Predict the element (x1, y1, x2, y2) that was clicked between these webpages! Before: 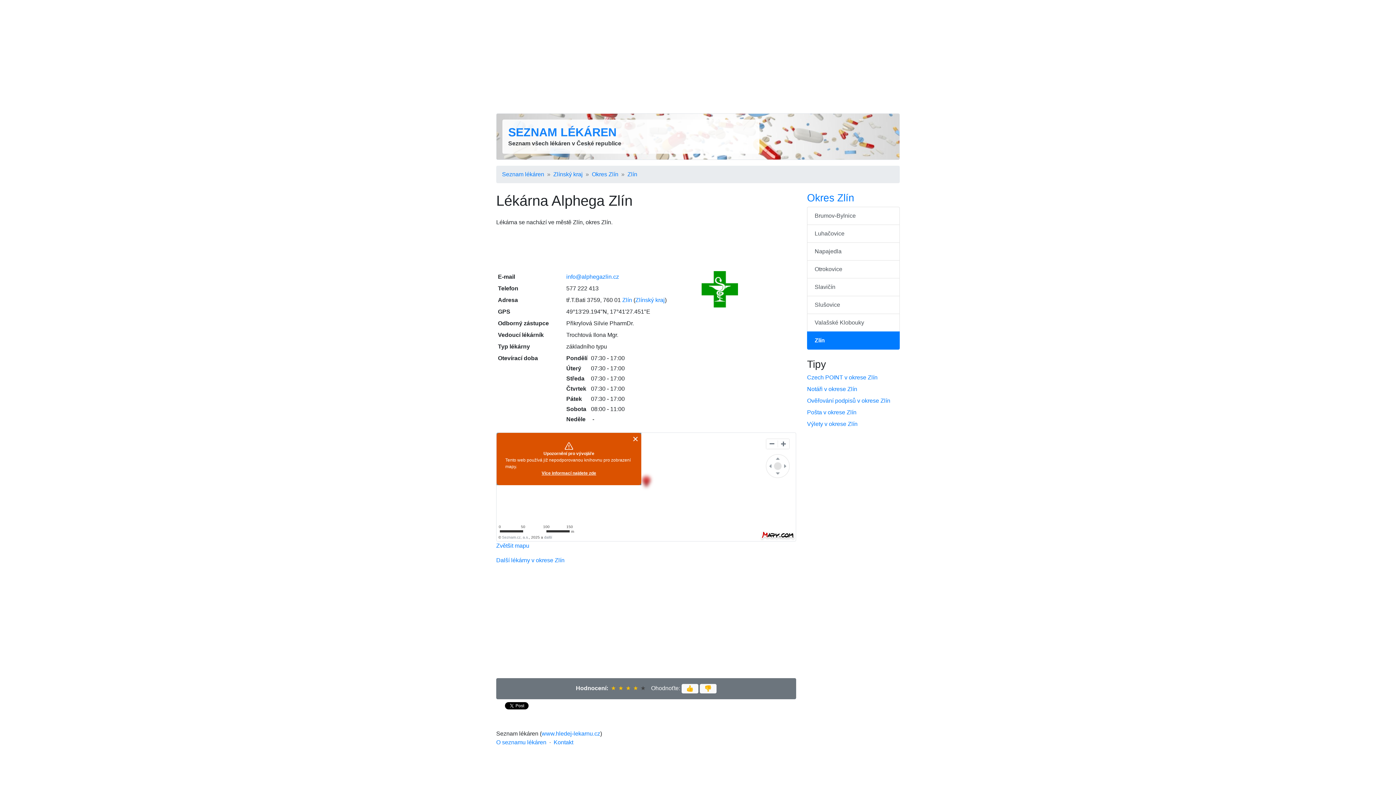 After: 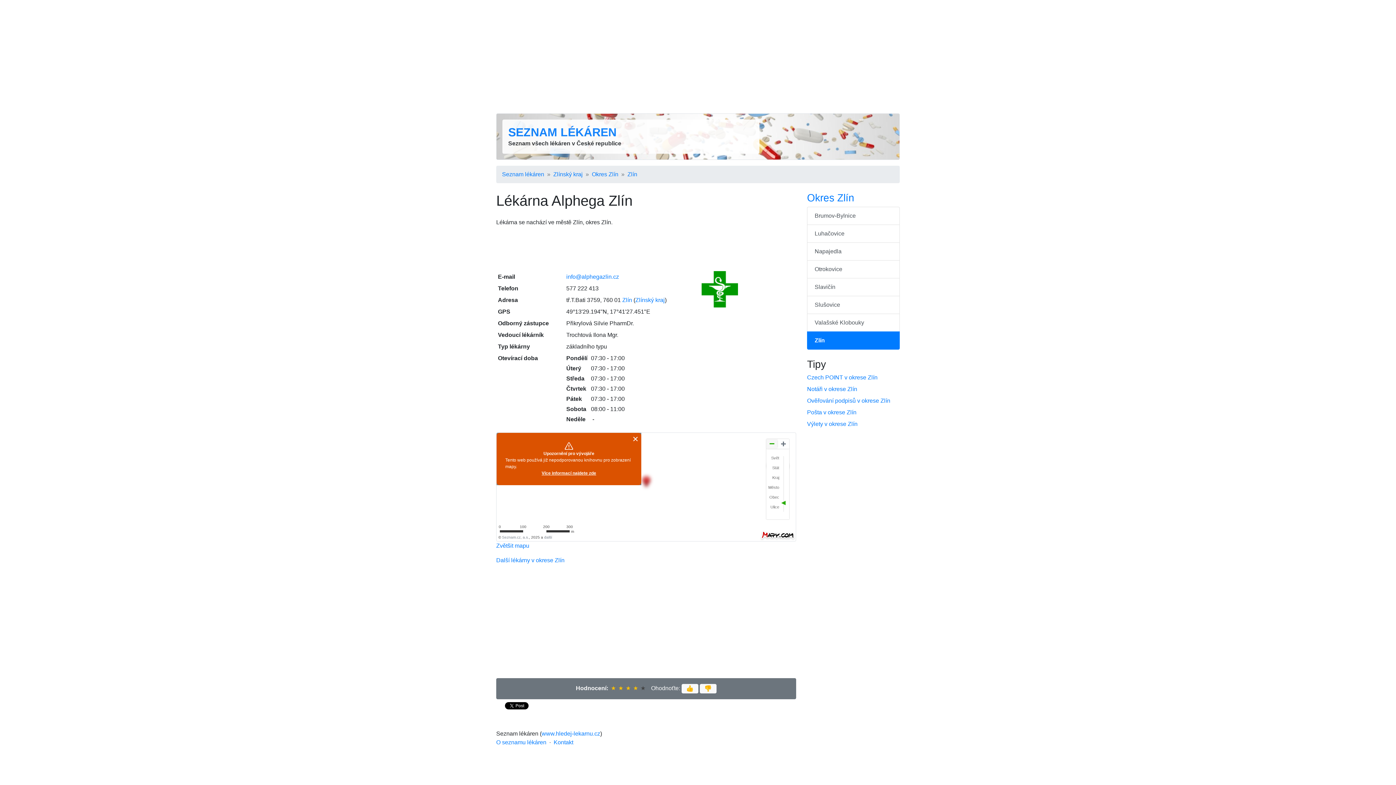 Action: bbox: (766, 439, 777, 449) label: Oddálit